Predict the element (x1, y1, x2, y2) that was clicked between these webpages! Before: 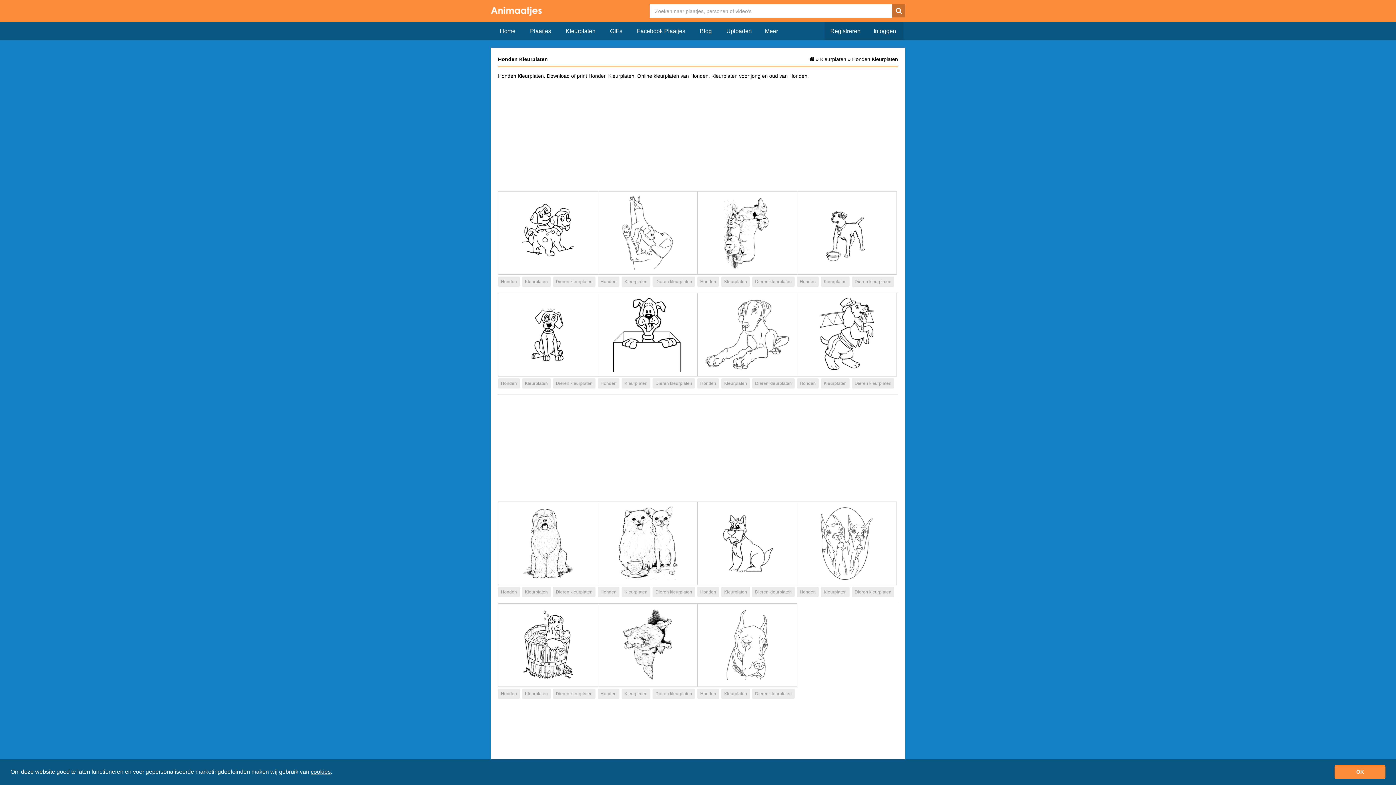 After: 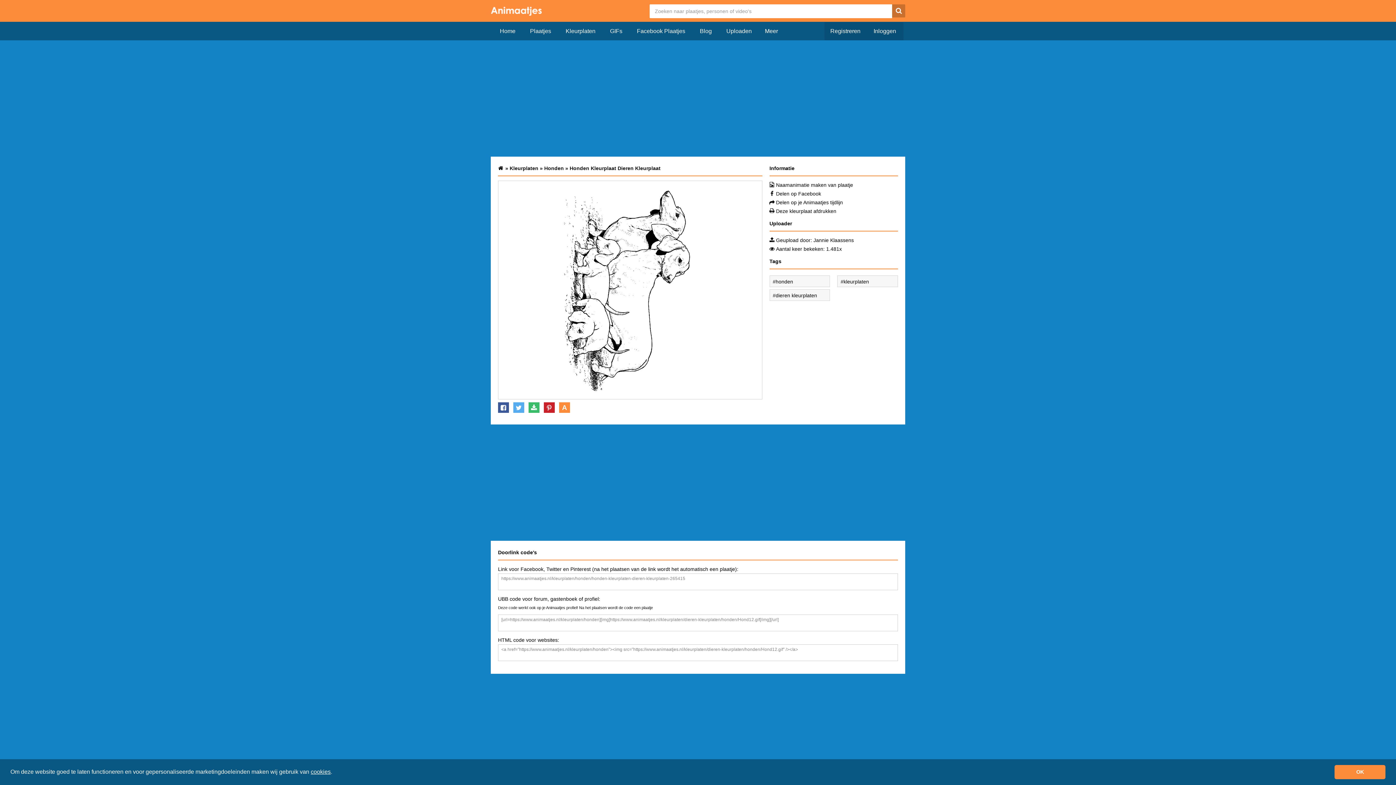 Action: bbox: (697, 191, 797, 274)